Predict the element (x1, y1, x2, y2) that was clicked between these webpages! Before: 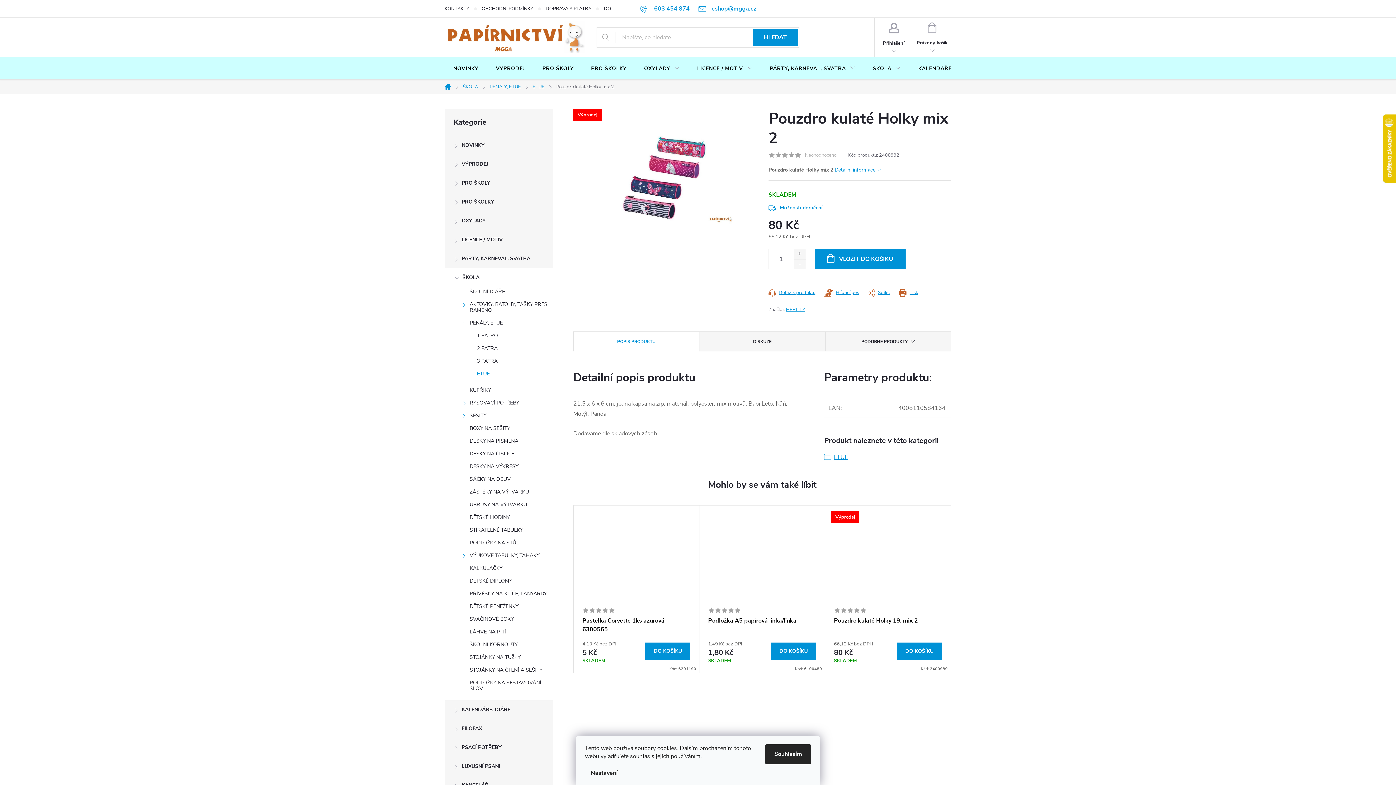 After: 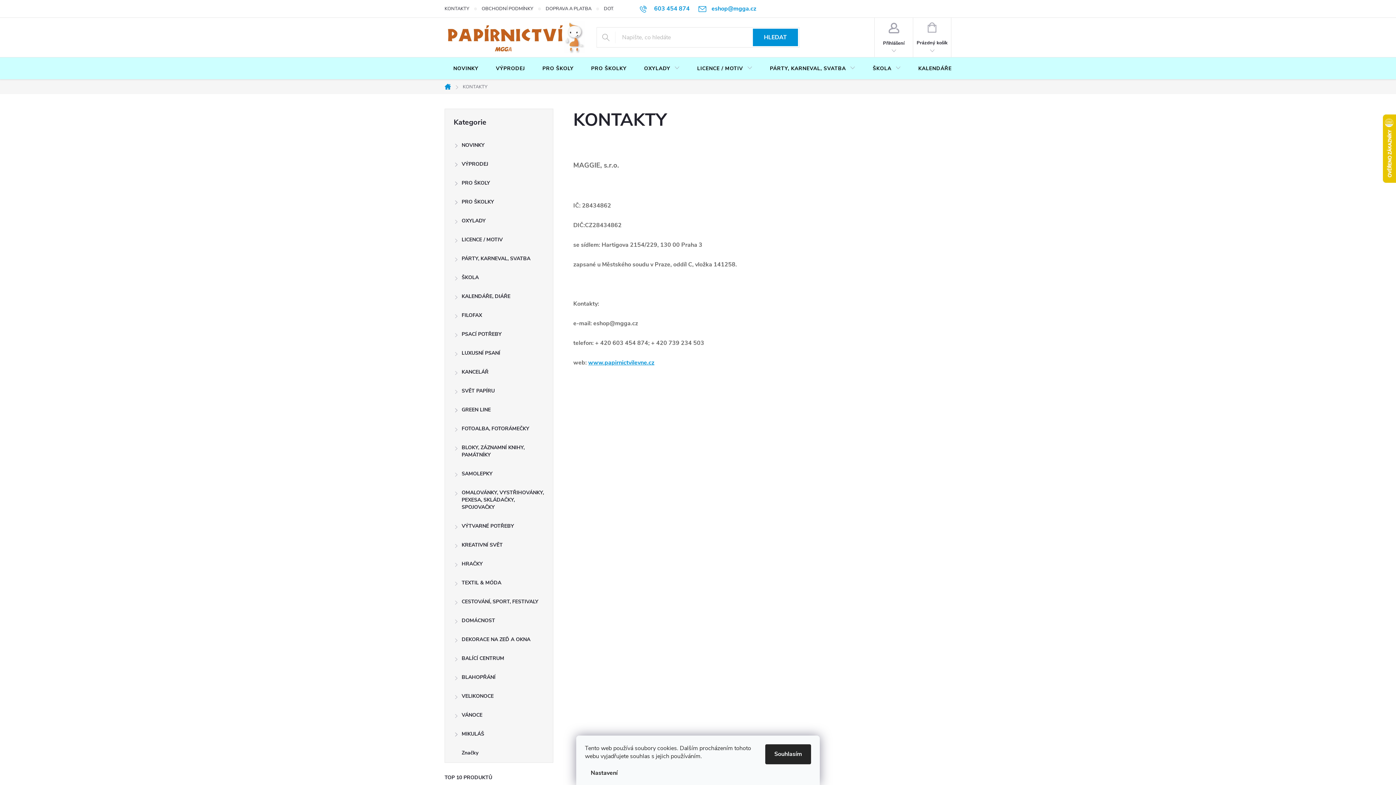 Action: bbox: (444, 0, 481, 17) label: KONTAKTY